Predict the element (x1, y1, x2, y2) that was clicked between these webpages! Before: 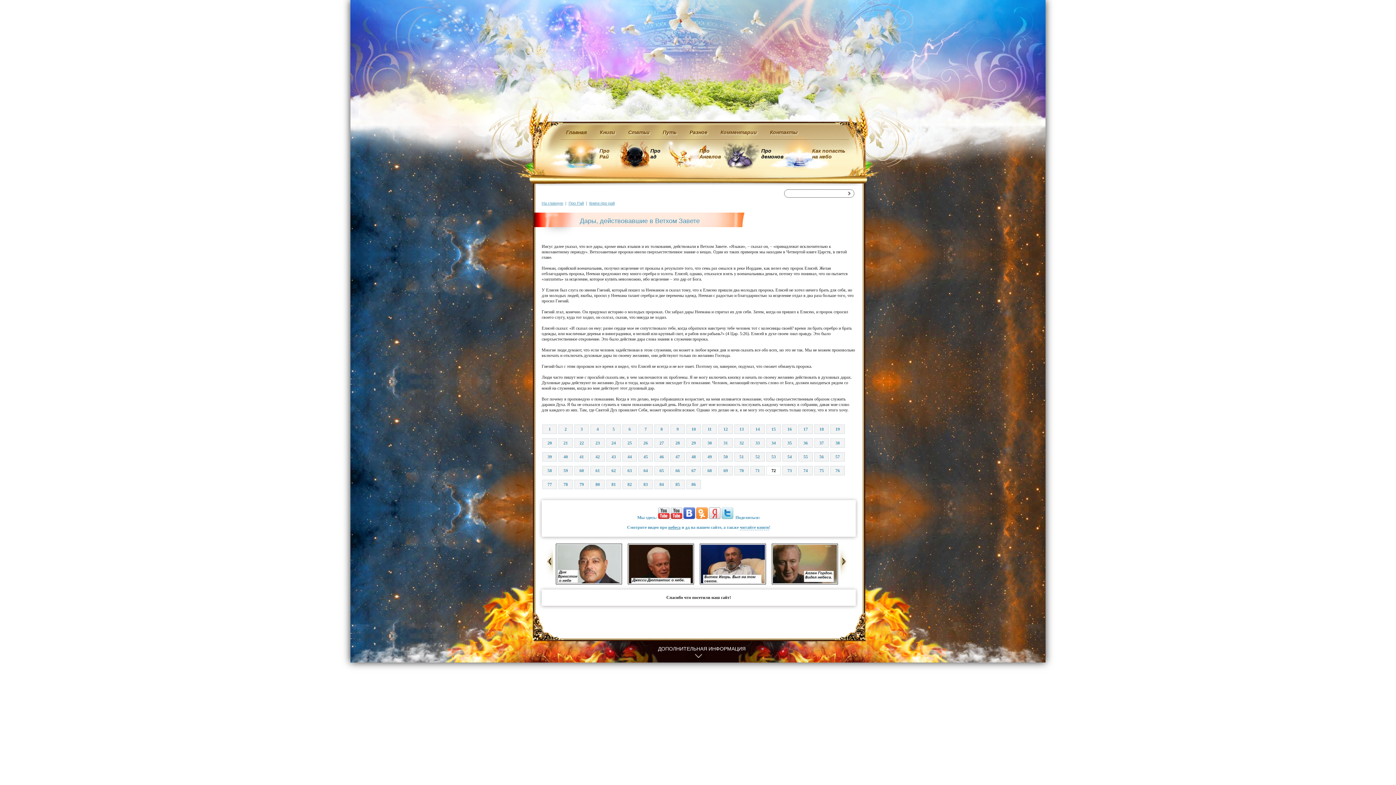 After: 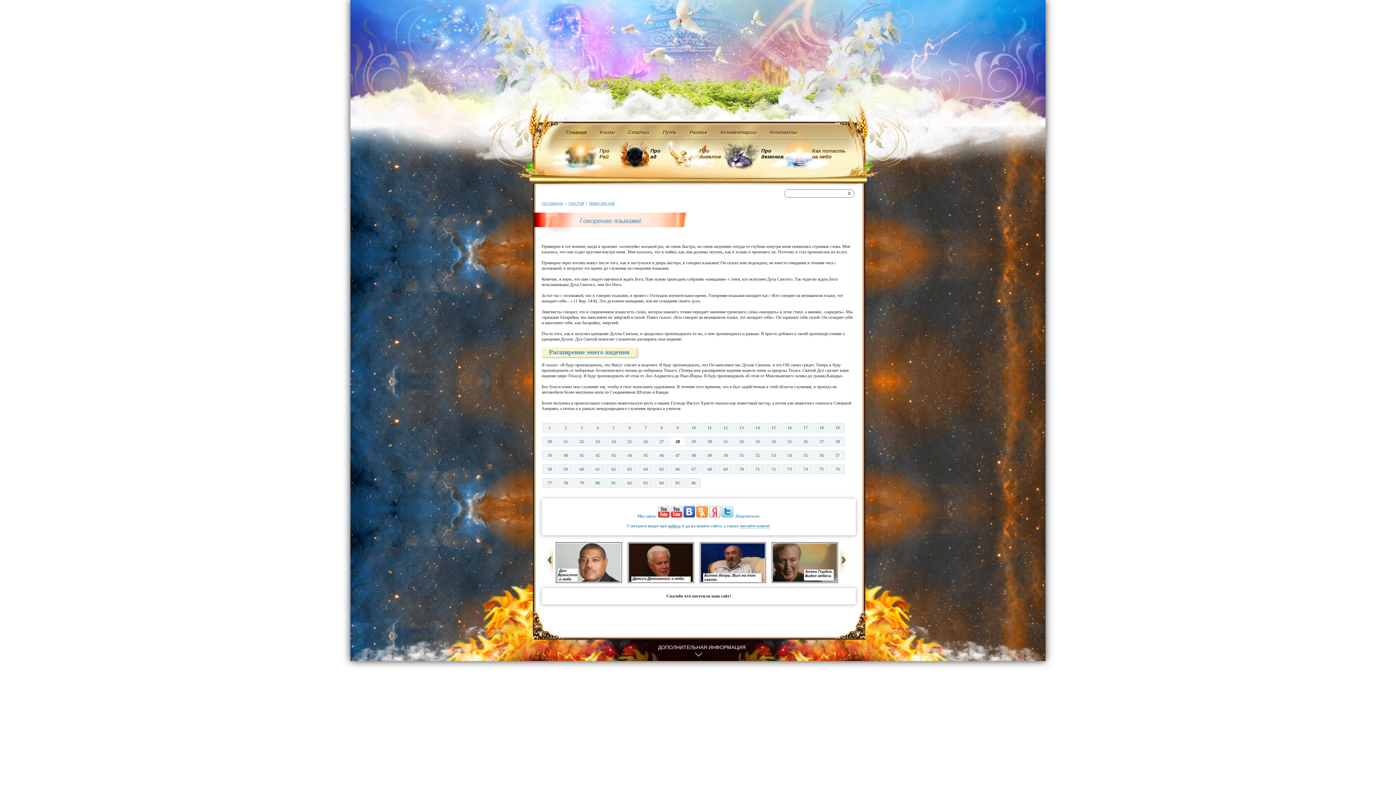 Action: bbox: (670, 438, 684, 447) label: 28